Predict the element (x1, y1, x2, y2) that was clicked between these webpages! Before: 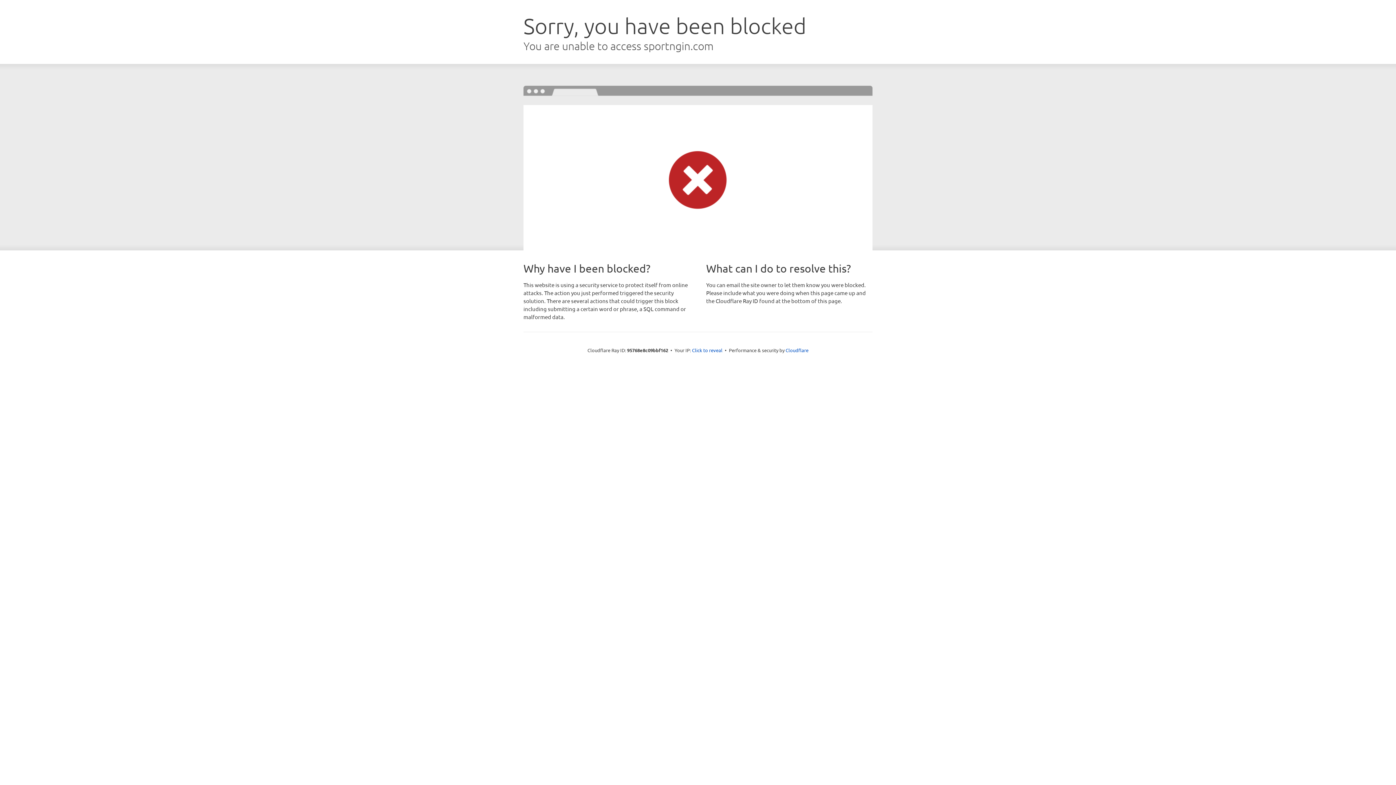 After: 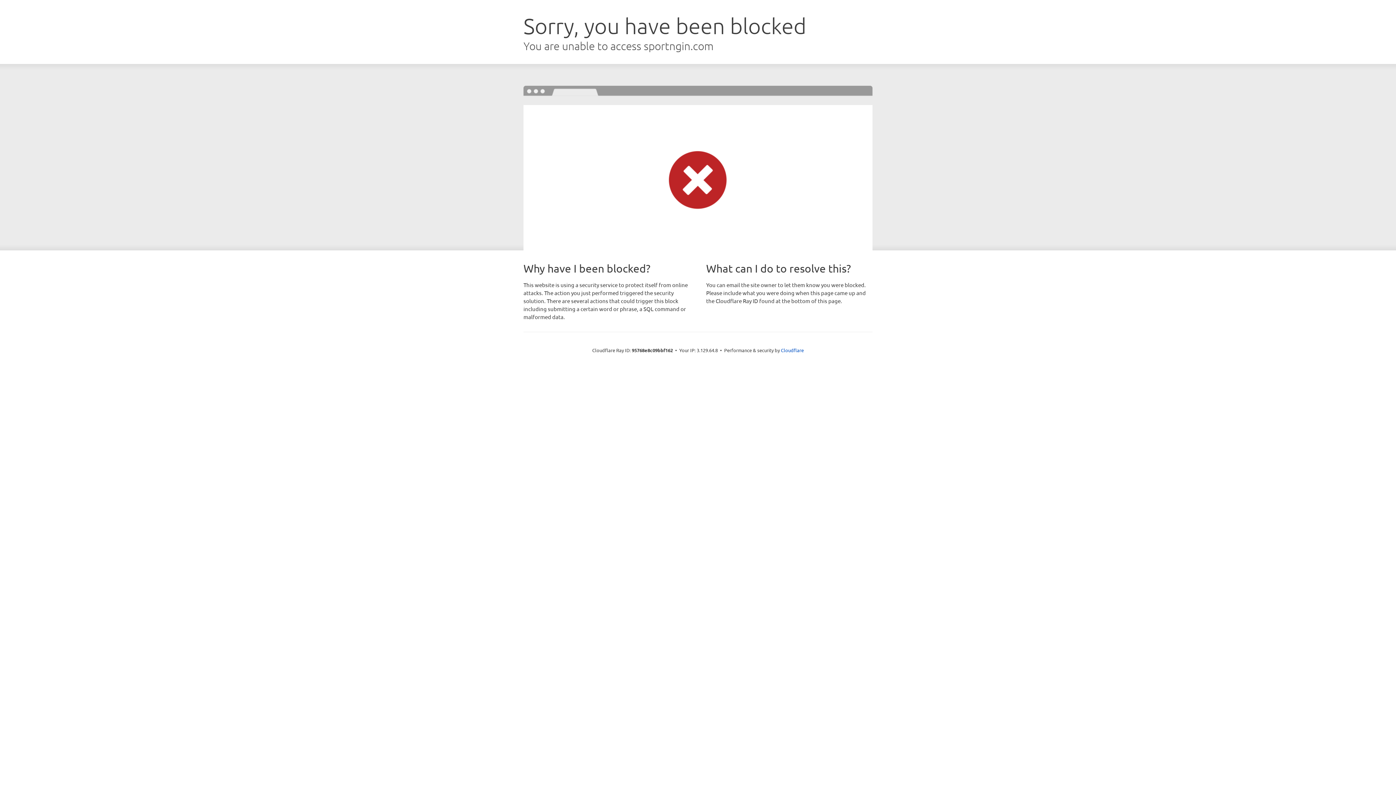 Action: label: Click to reveal bbox: (692, 346, 722, 353)